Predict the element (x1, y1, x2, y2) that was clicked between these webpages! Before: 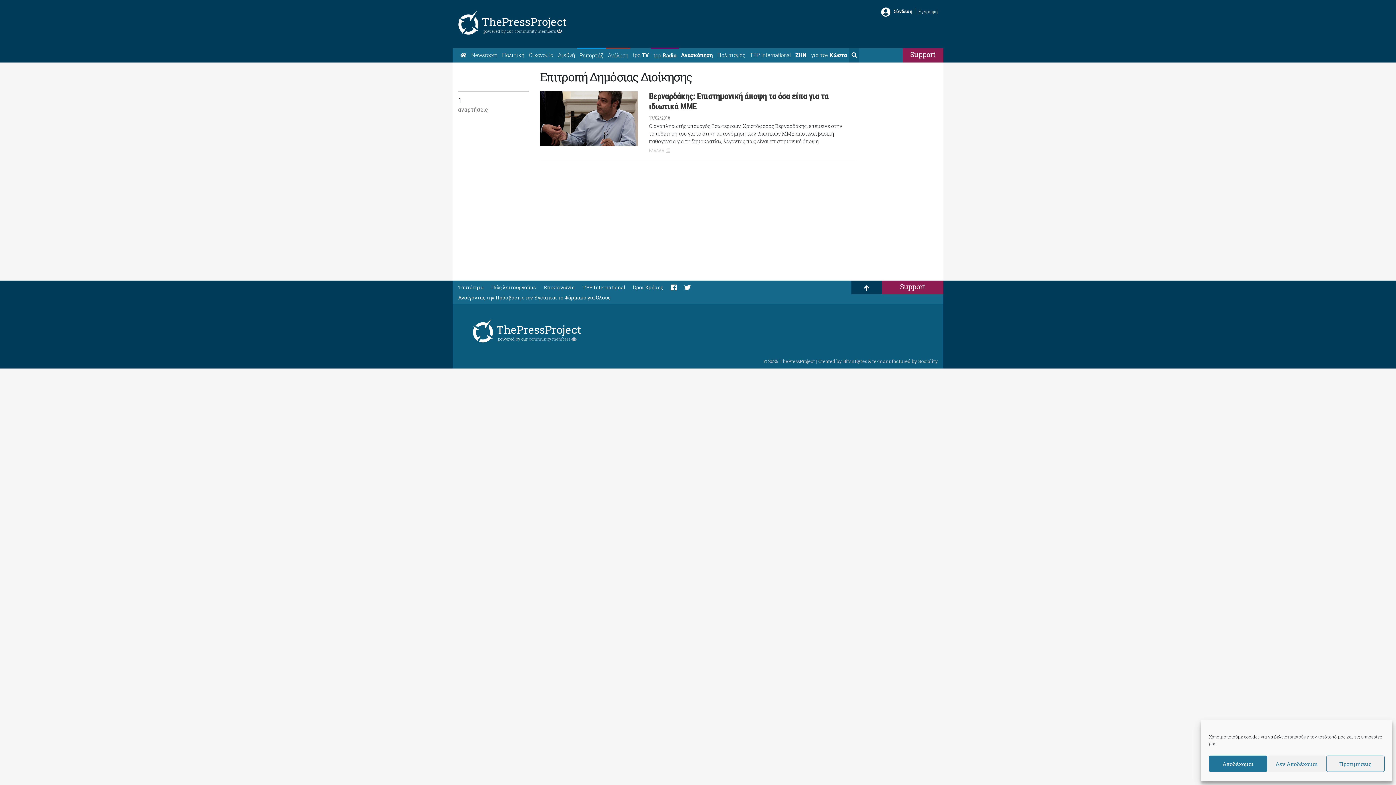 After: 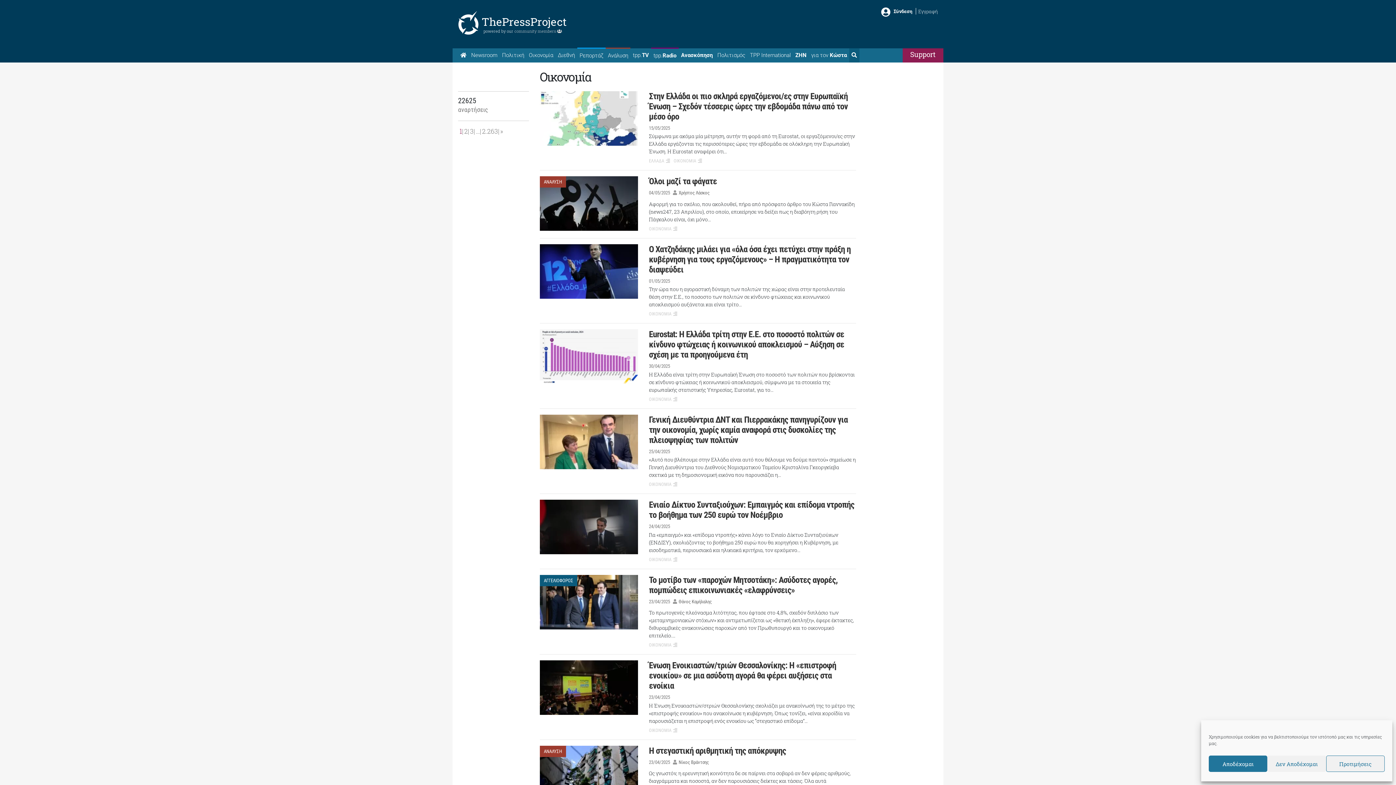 Action: bbox: (526, 48, 555, 62) label: Οικονομία